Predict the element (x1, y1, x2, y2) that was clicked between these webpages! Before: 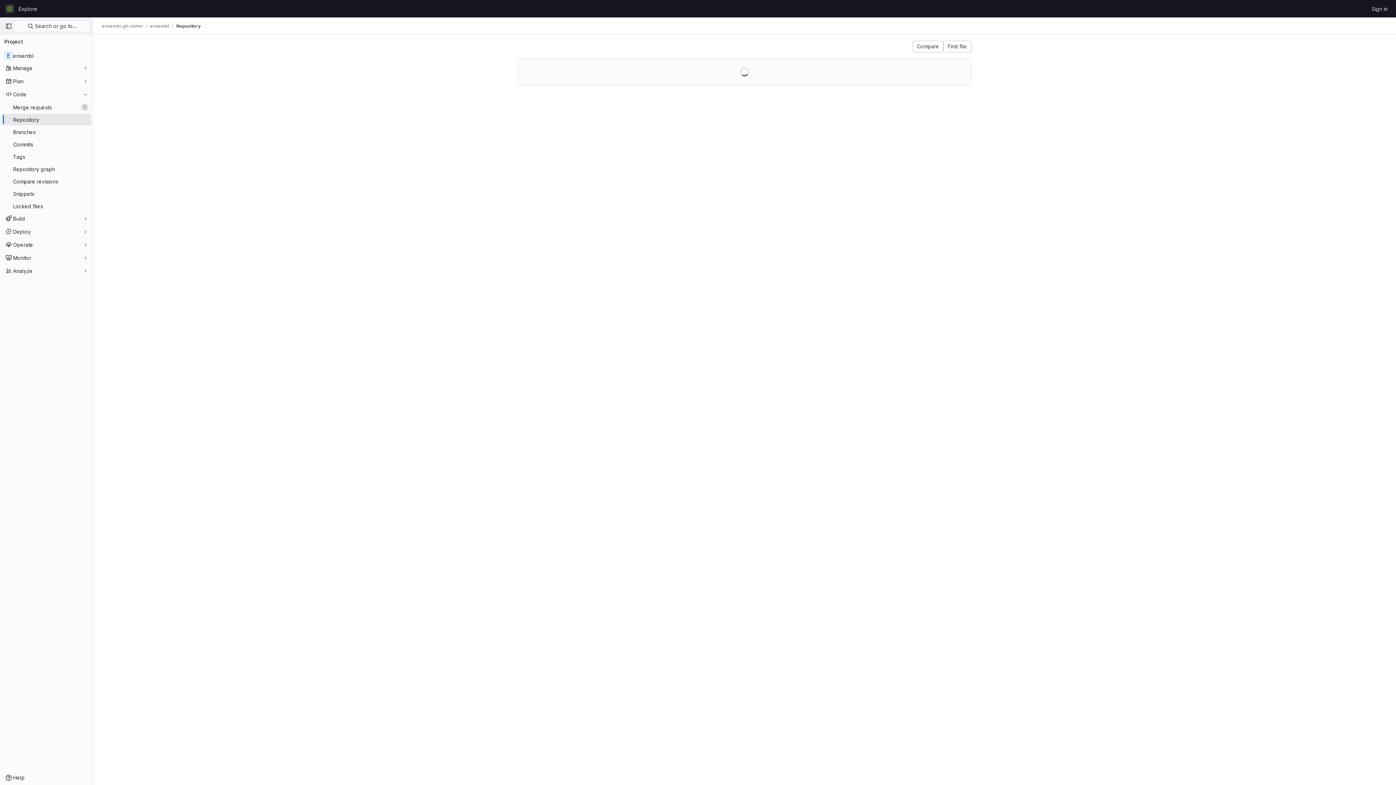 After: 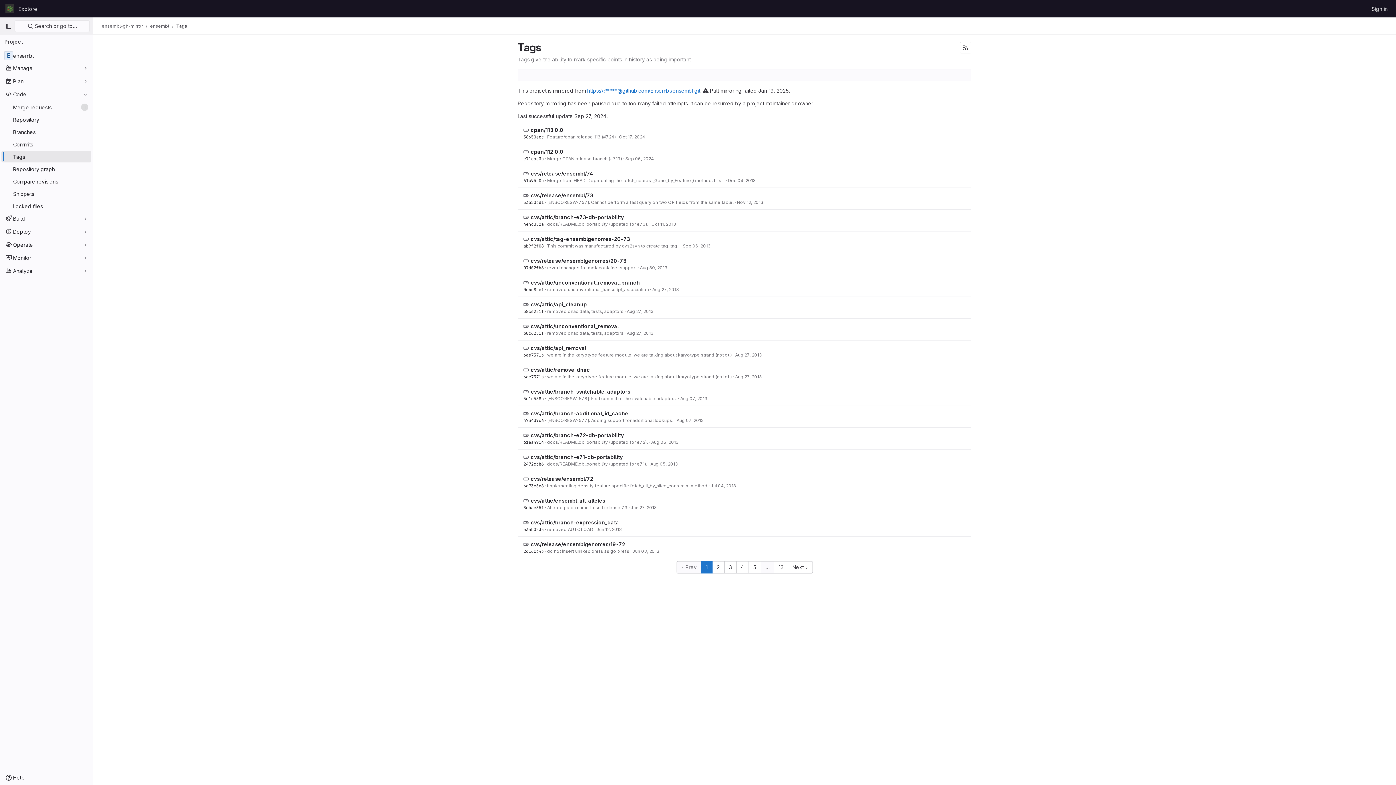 Action: label: Tags bbox: (1, 150, 91, 162)